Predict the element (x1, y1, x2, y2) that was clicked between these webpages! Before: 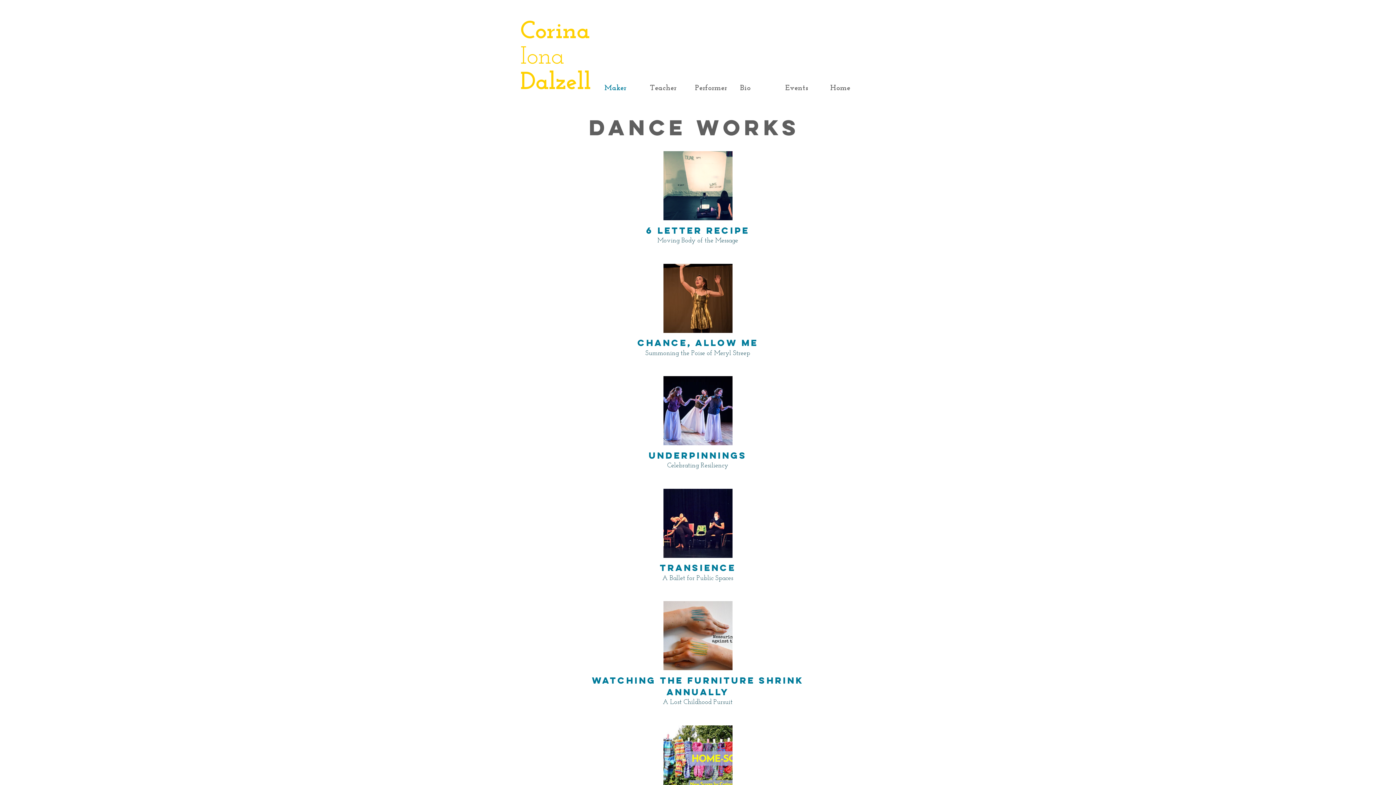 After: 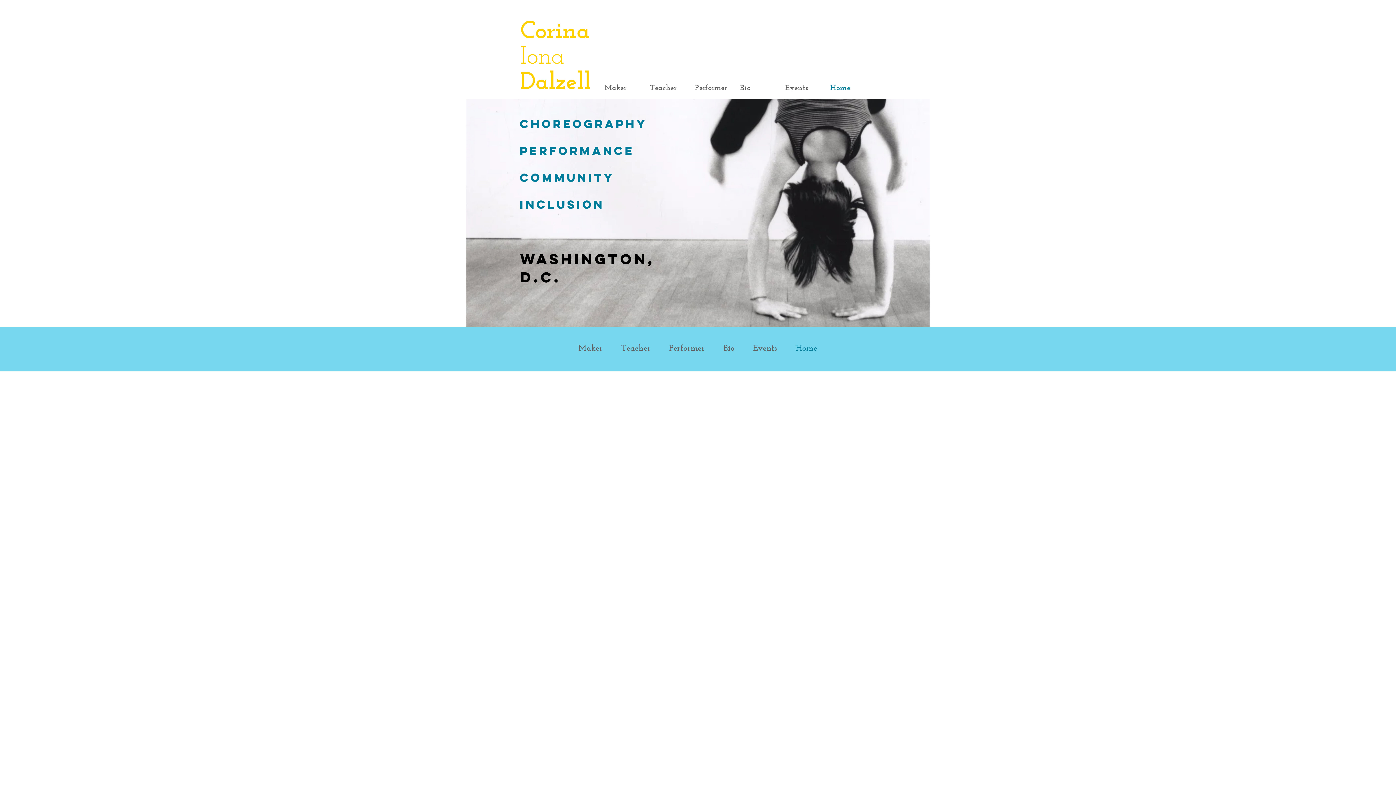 Action: bbox: (520, 63, 590, 96) label: Dalzell